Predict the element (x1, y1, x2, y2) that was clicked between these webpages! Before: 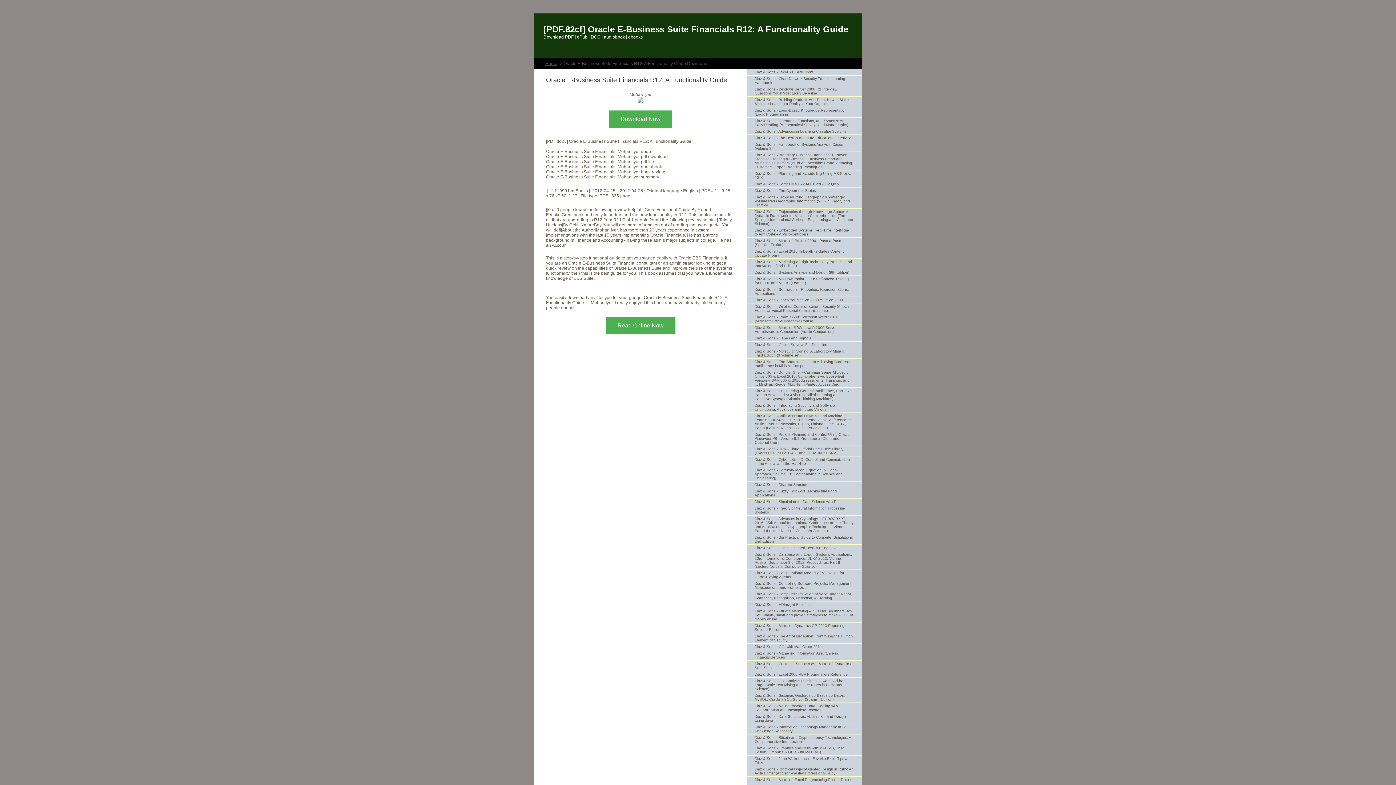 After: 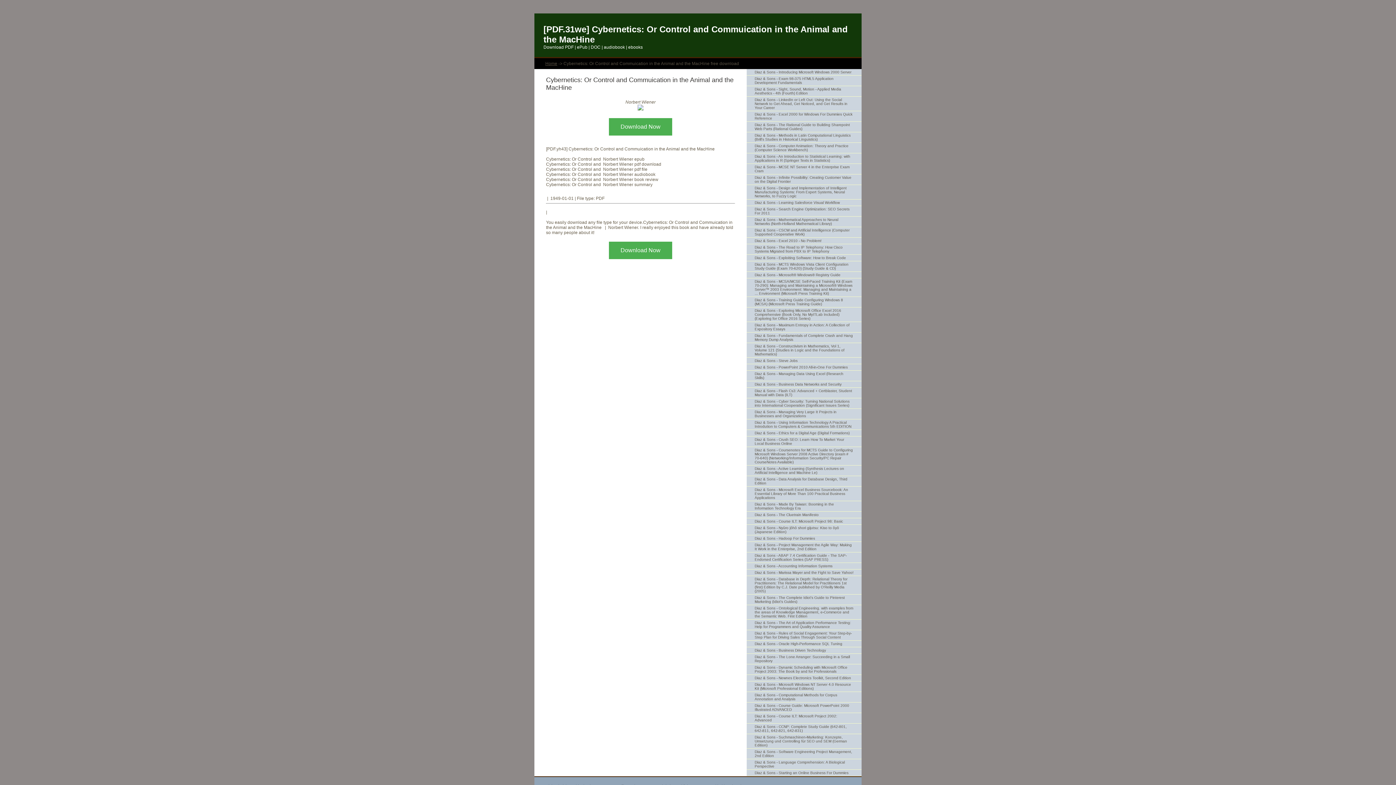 Action: label: Diaz & Sons - Cybernetics: Or Control and Commuication in the Animal and the MacHine bbox: (746, 456, 861, 467)